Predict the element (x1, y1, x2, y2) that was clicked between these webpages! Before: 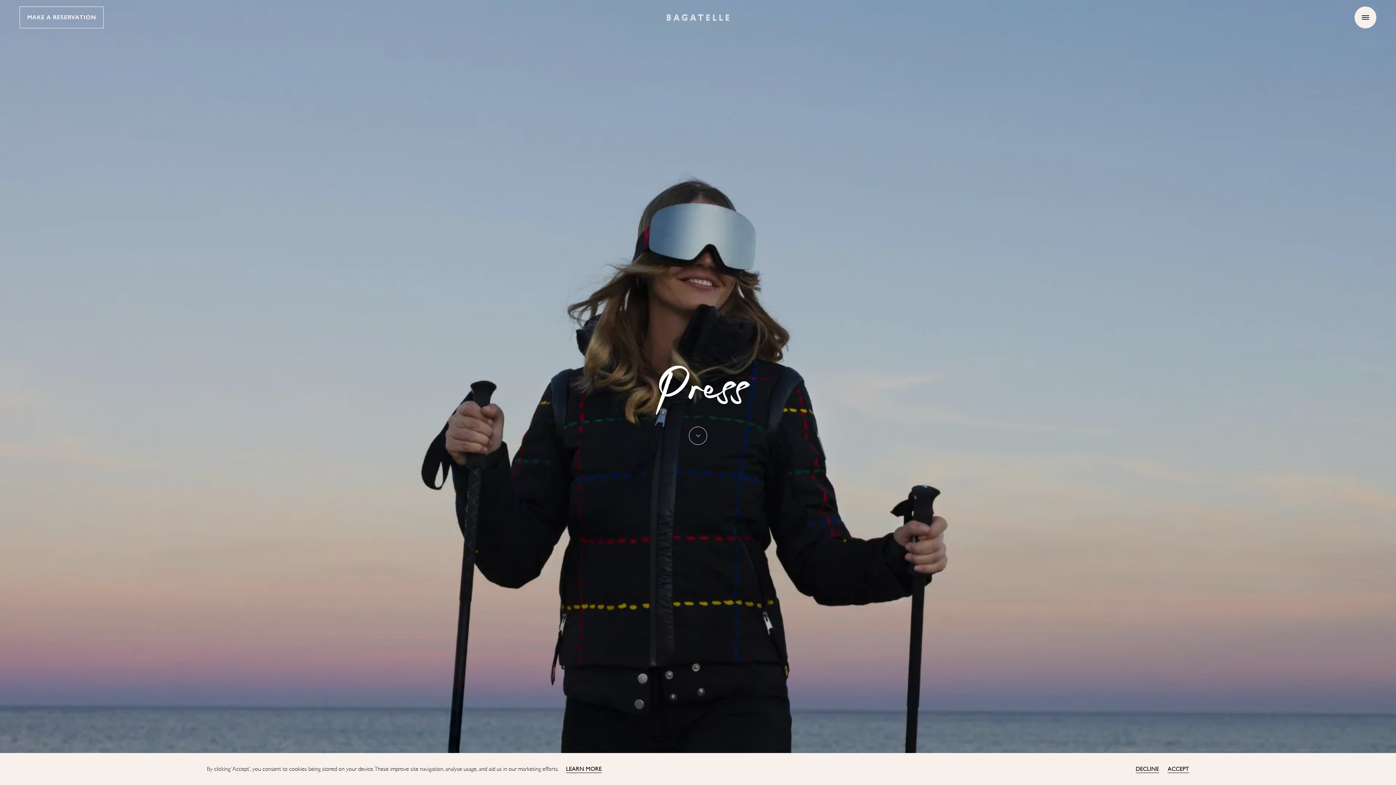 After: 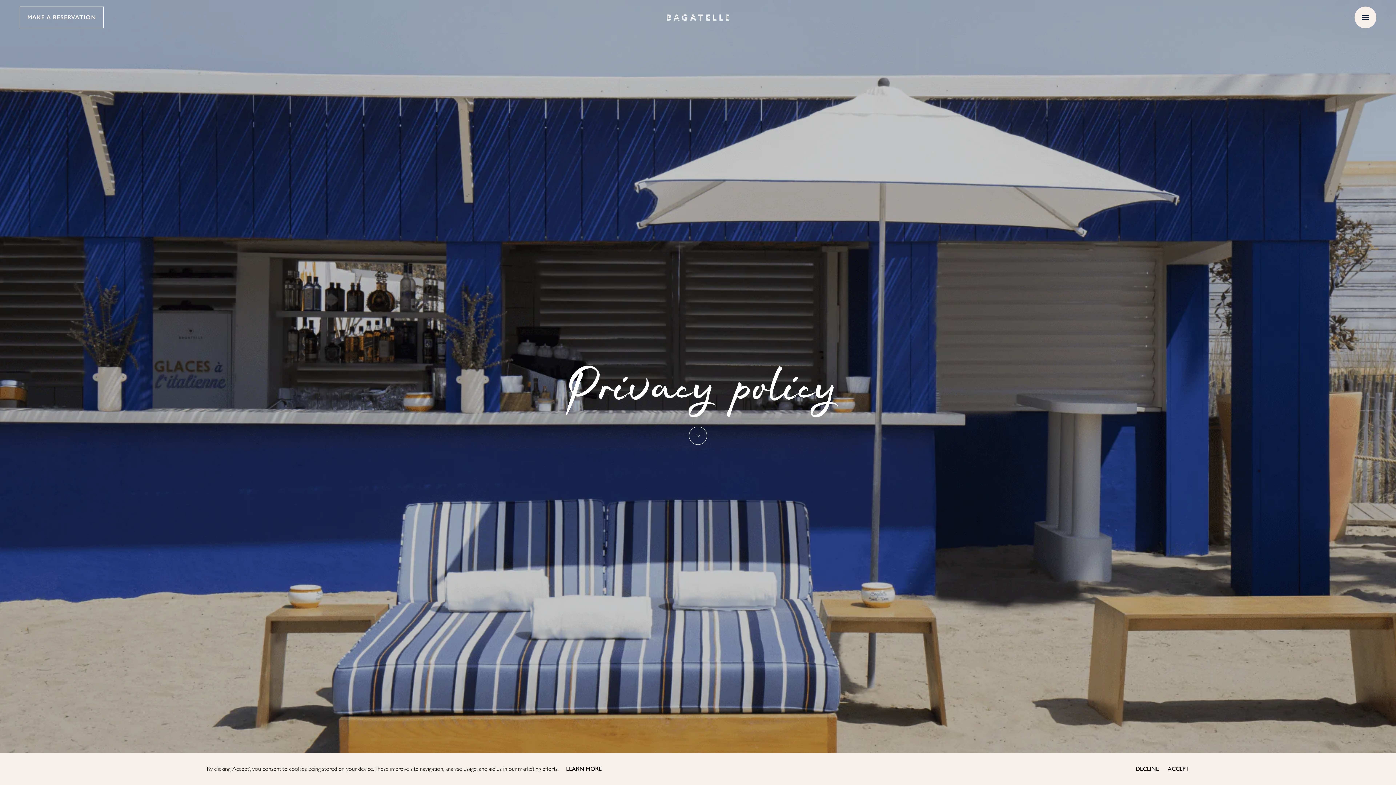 Action: label: Learn more bbox: (566, 765, 601, 773)